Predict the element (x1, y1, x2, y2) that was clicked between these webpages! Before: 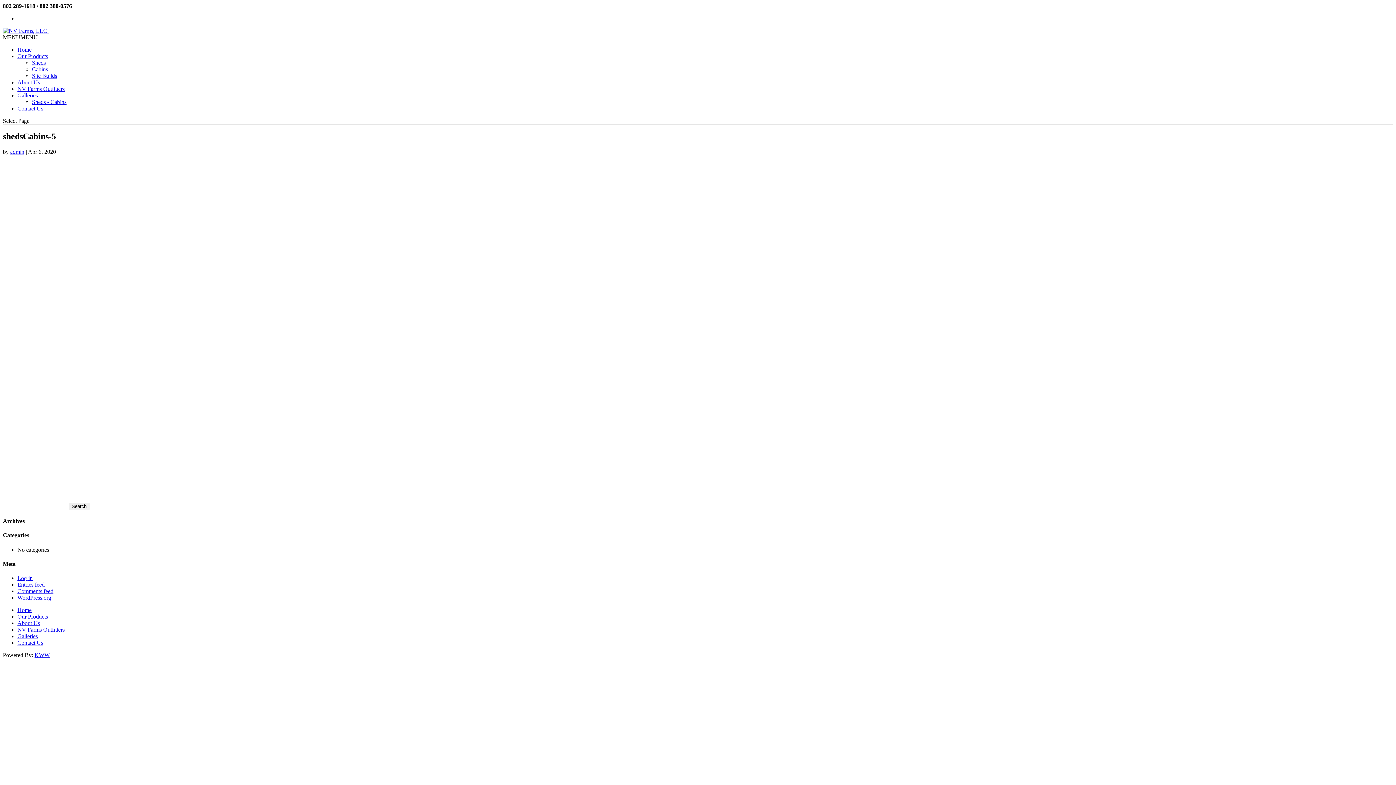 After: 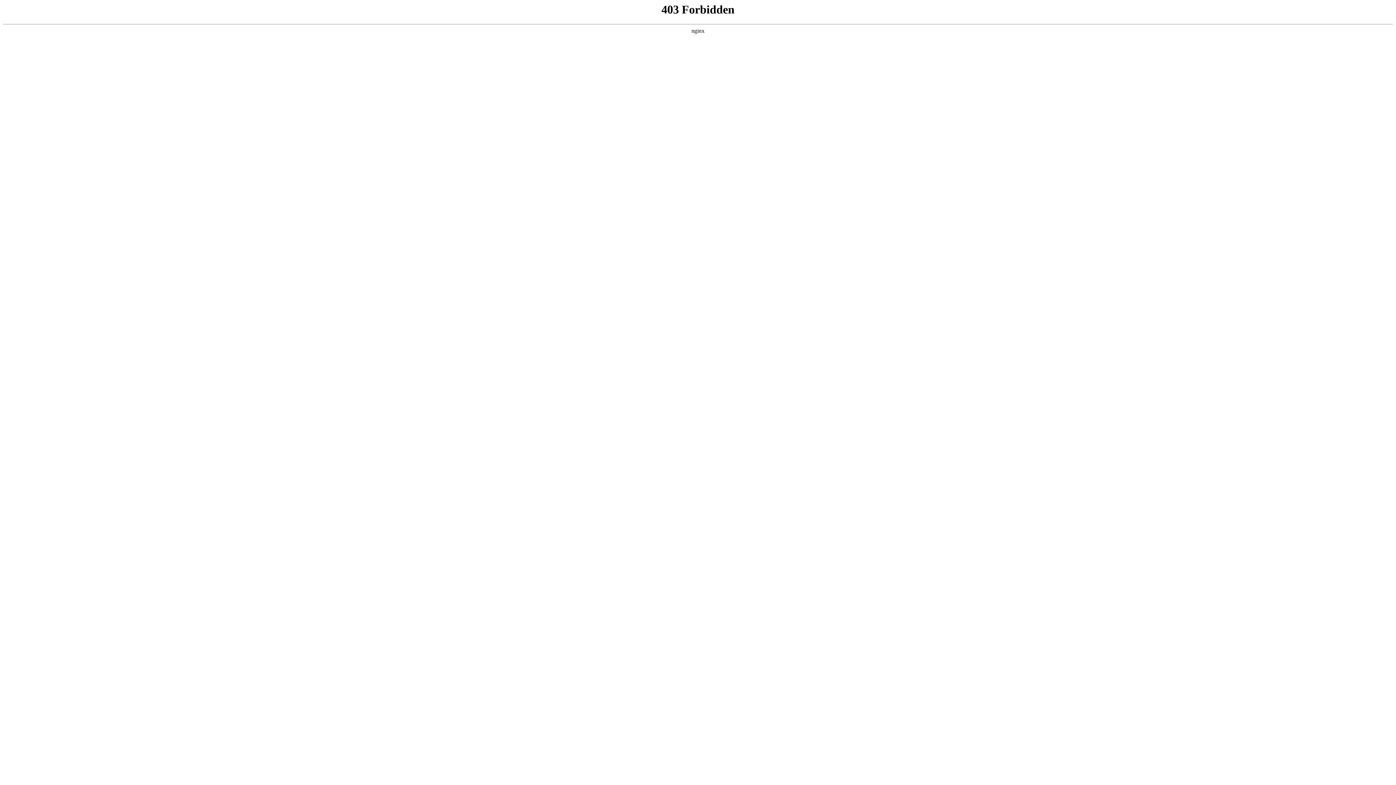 Action: bbox: (17, 594, 51, 601) label: WordPress.org